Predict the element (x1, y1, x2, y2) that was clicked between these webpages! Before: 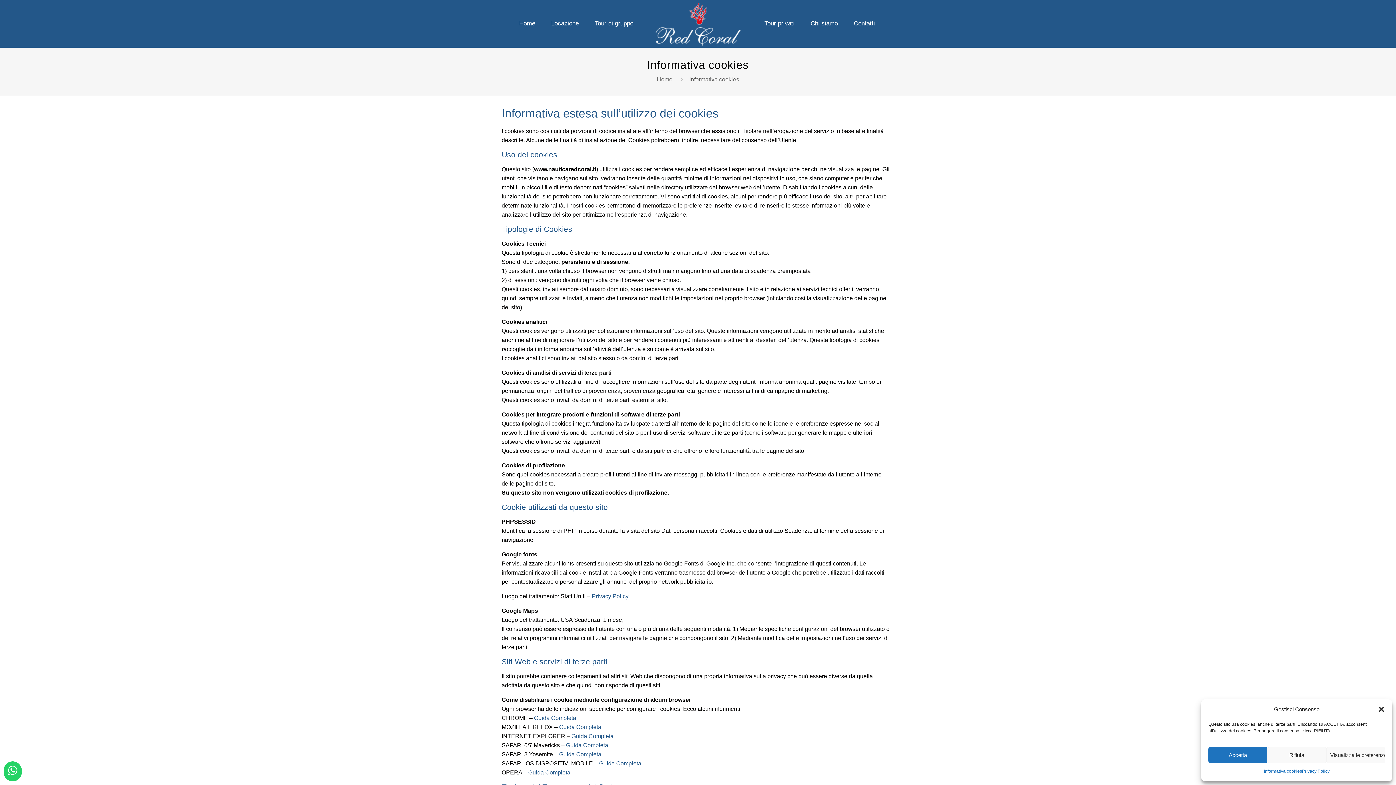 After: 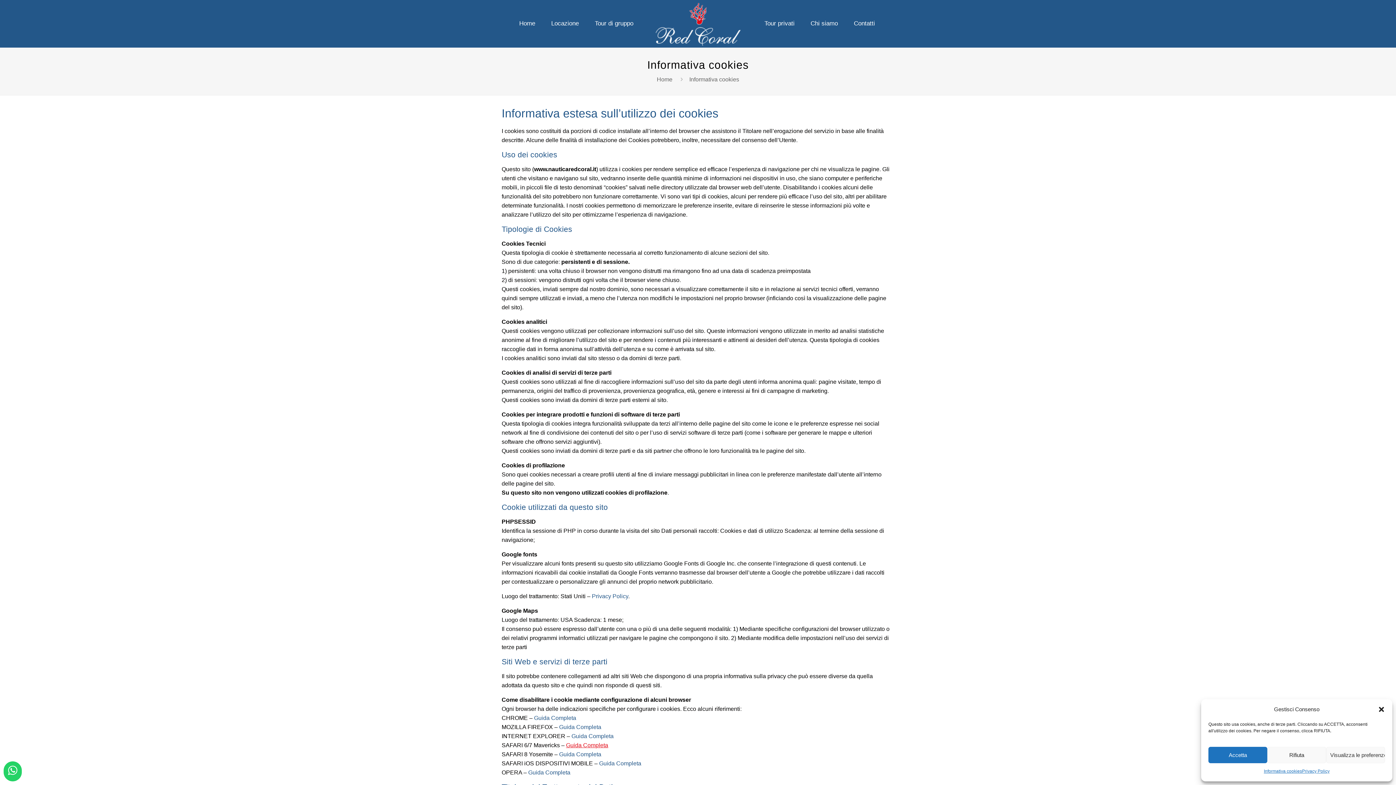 Action: label: Guida Completa bbox: (566, 742, 608, 748)